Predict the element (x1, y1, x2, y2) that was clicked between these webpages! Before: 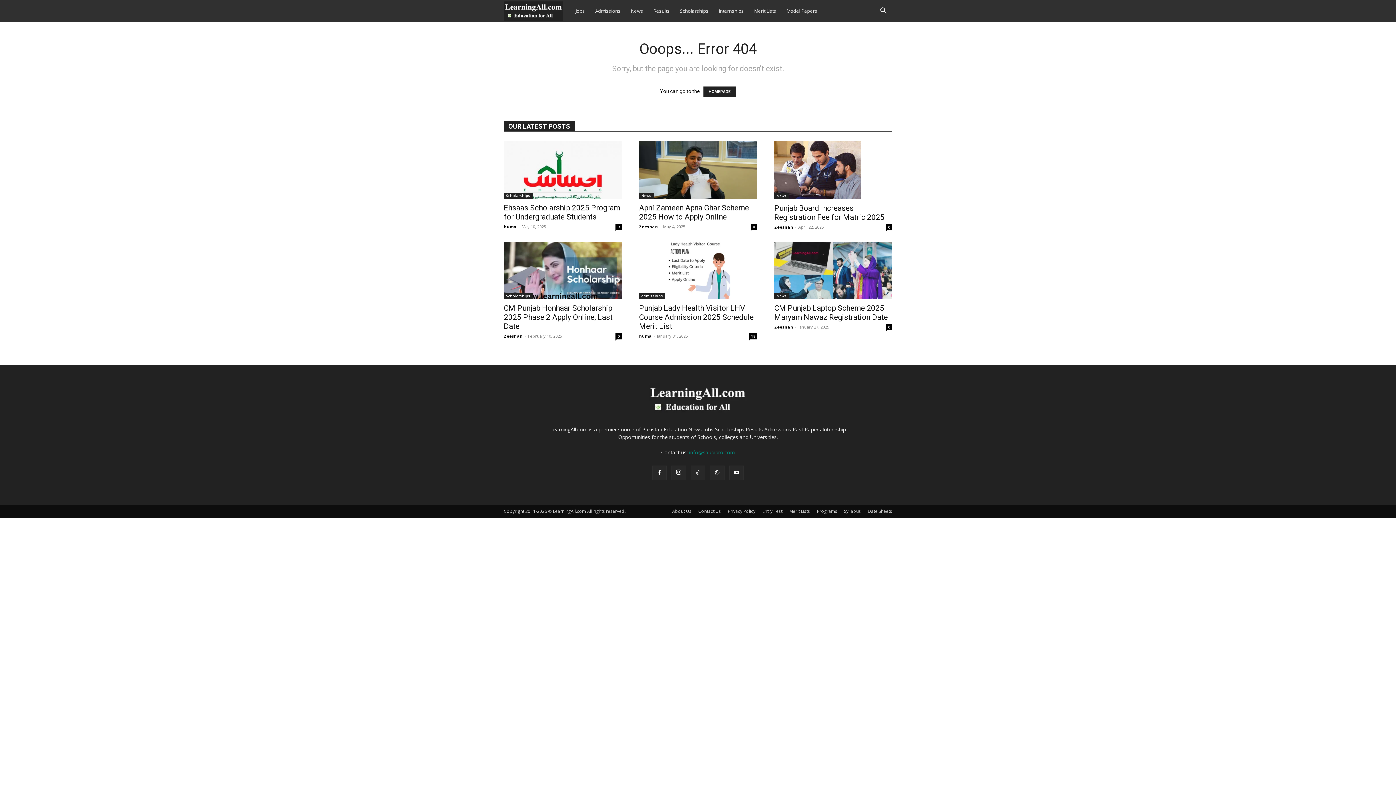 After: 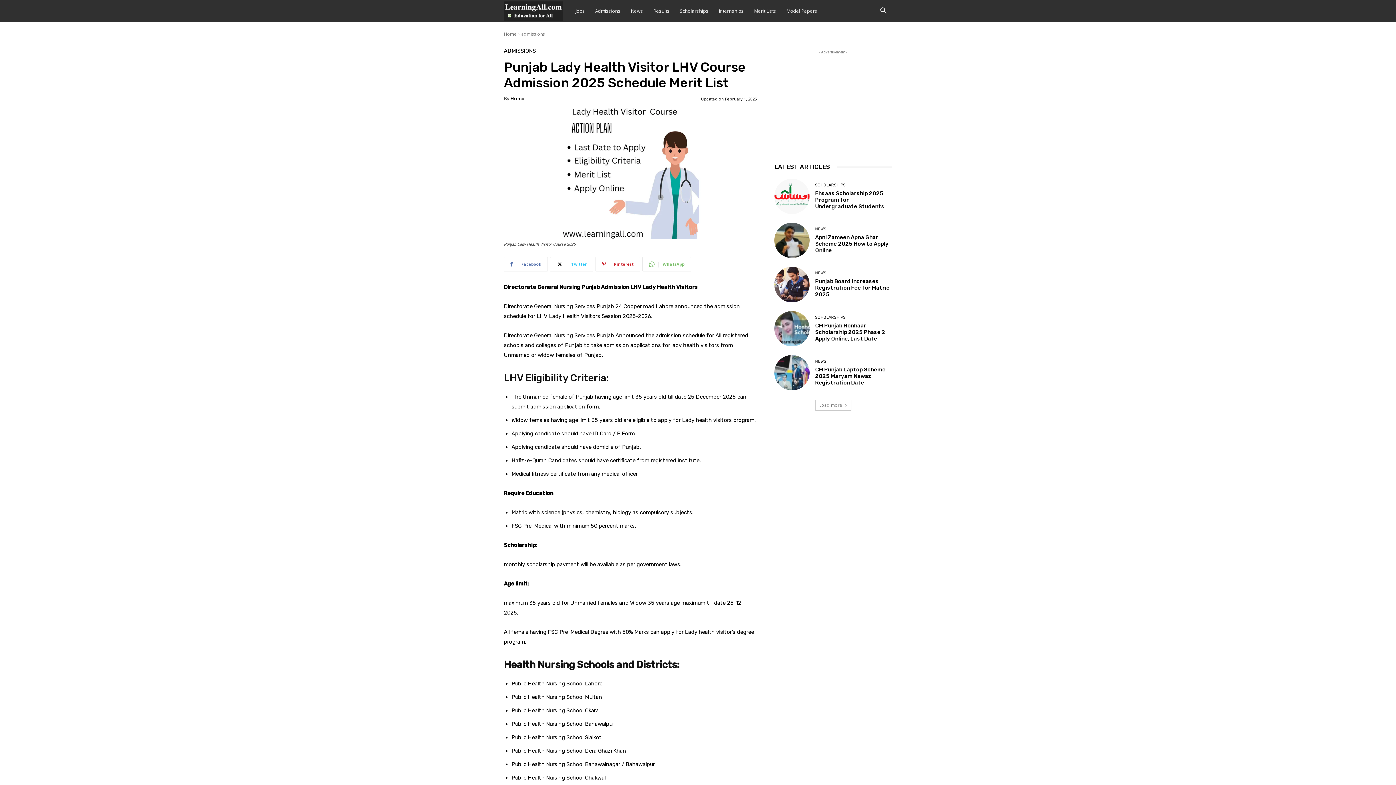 Action: label: Punjab Lady Health Visitor LHV Course Admission 2025 Schedule Merit List bbox: (639, 304, 753, 331)